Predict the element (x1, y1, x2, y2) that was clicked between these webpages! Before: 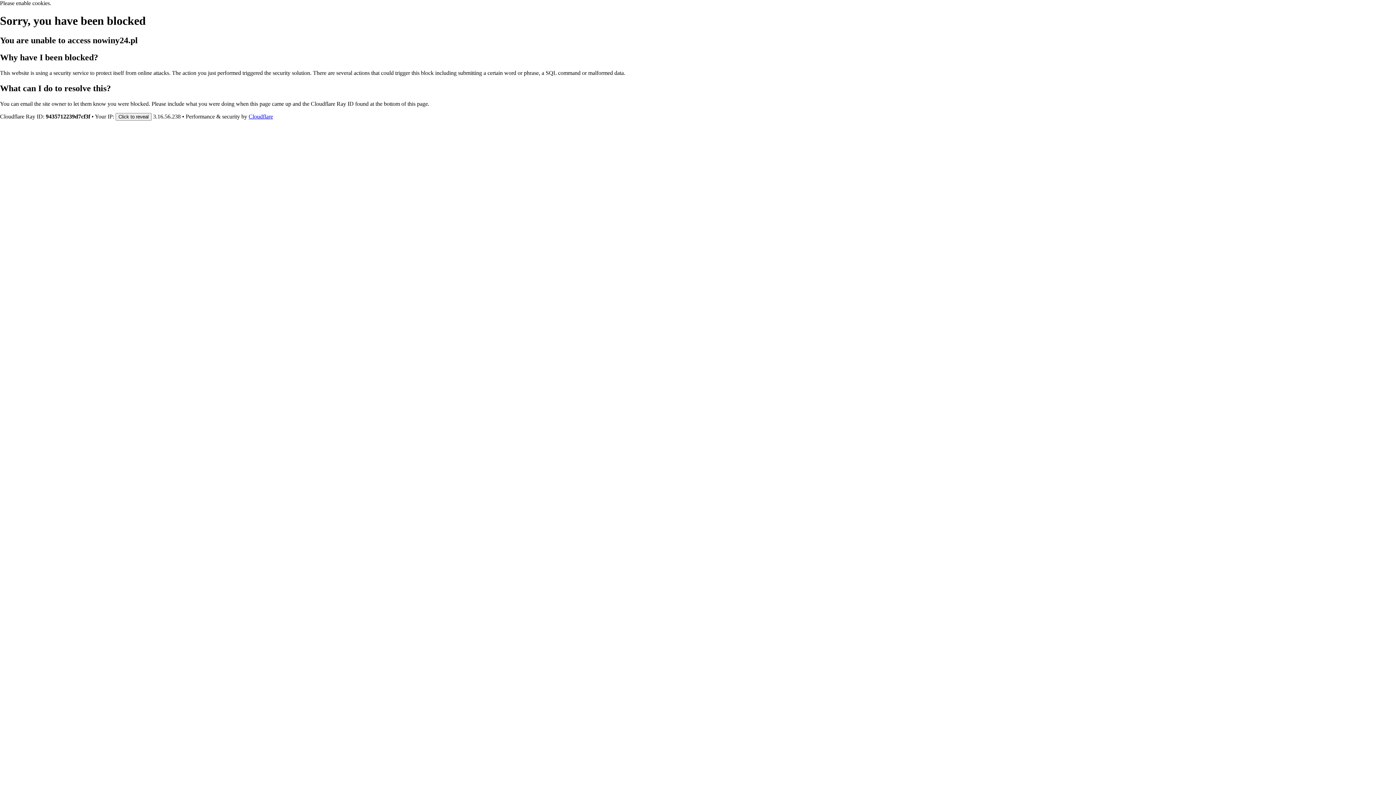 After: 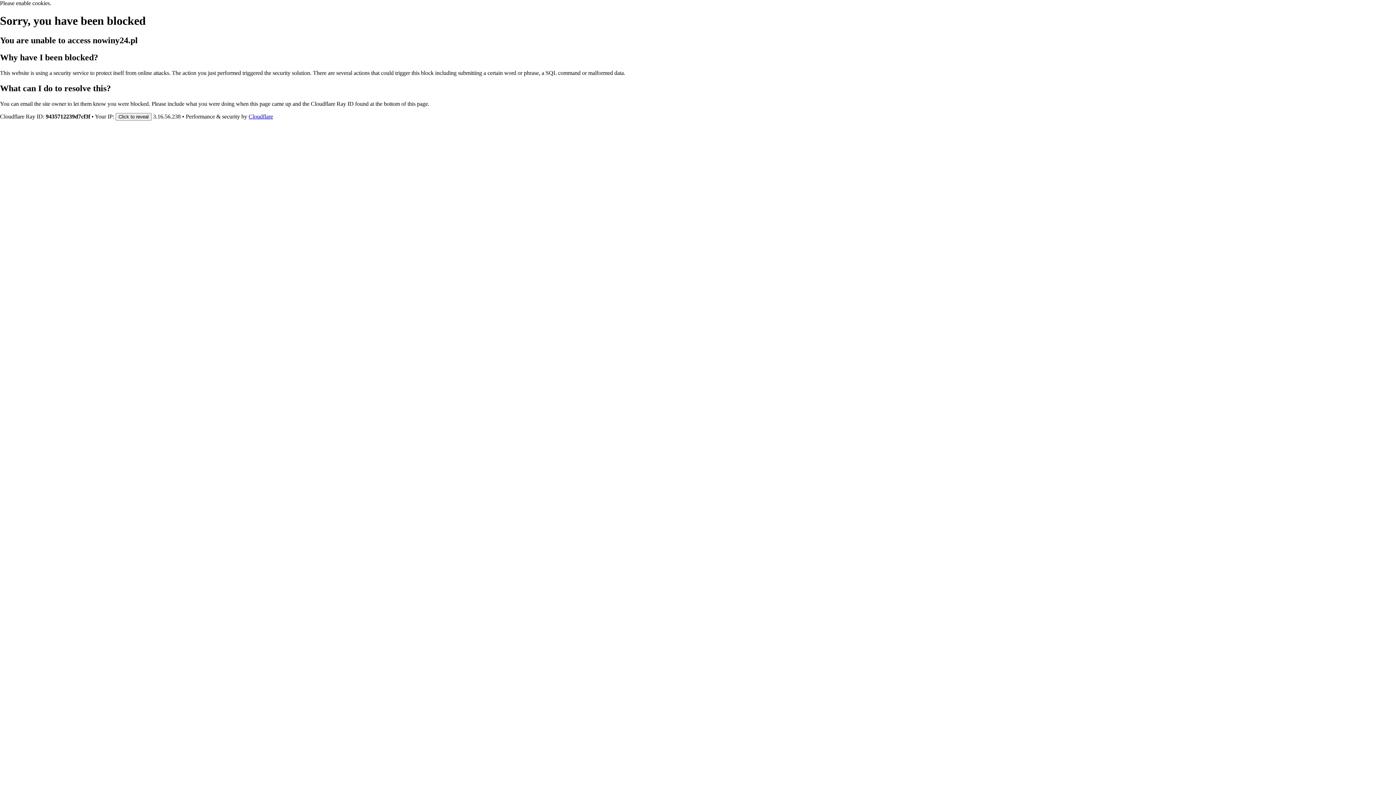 Action: bbox: (248, 113, 273, 119) label: Cloudflare